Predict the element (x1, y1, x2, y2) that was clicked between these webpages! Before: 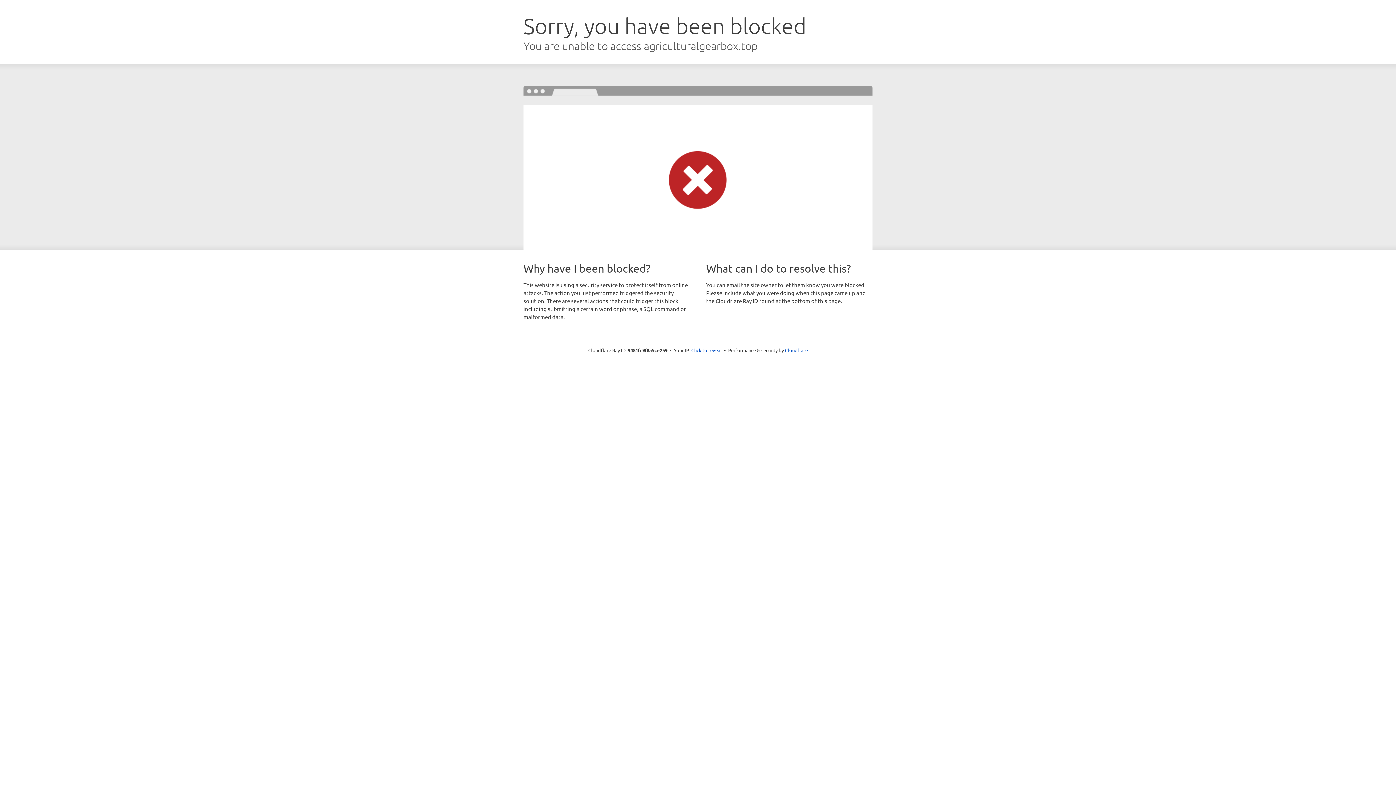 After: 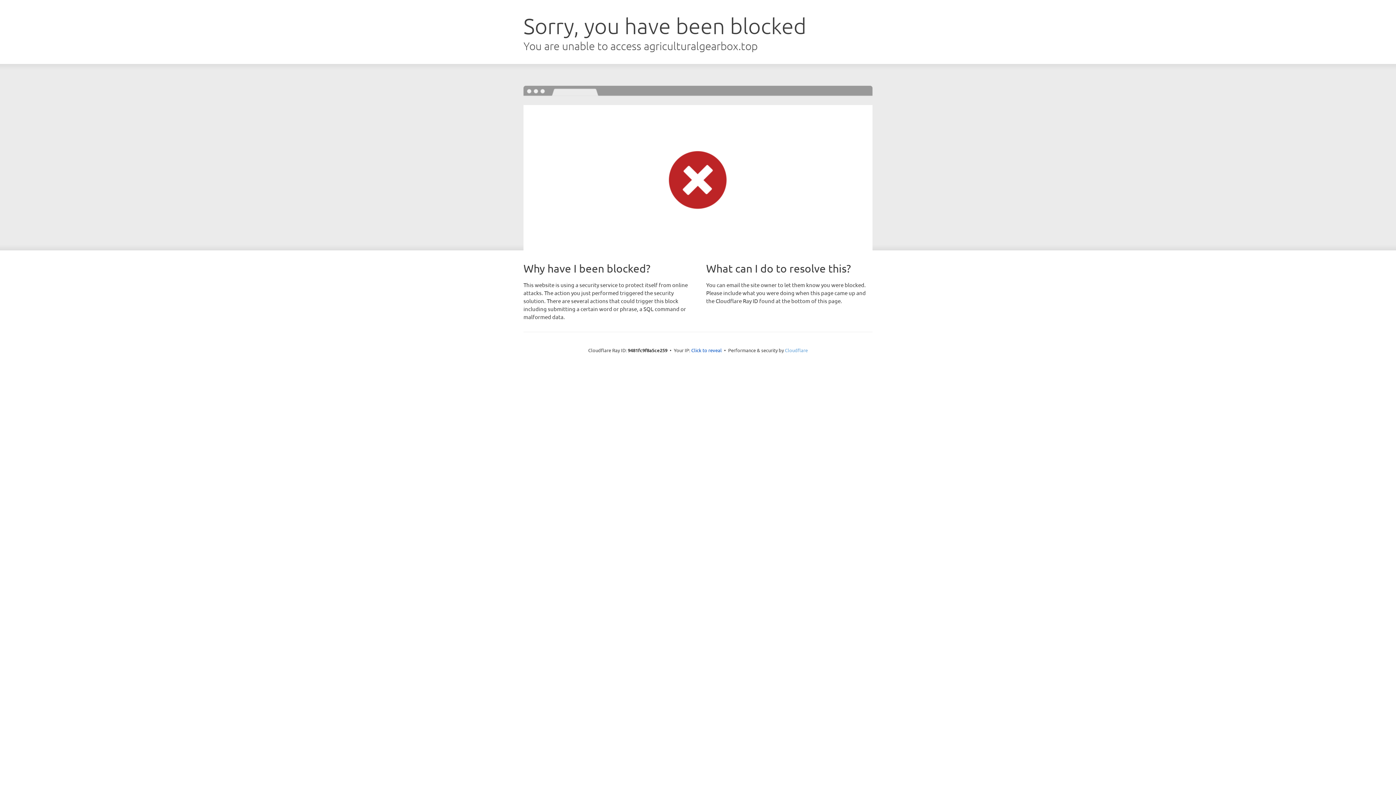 Action: label: Cloudflare bbox: (785, 347, 808, 353)